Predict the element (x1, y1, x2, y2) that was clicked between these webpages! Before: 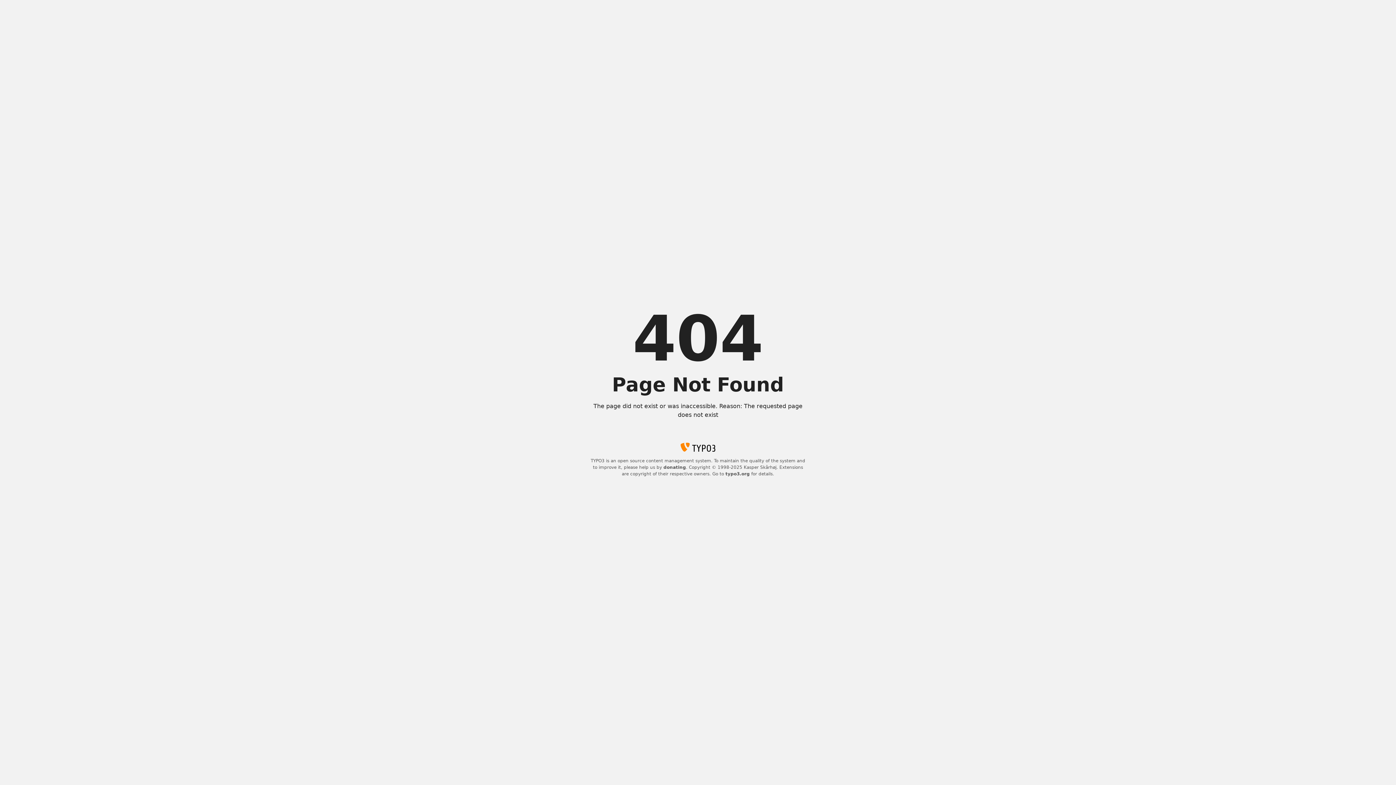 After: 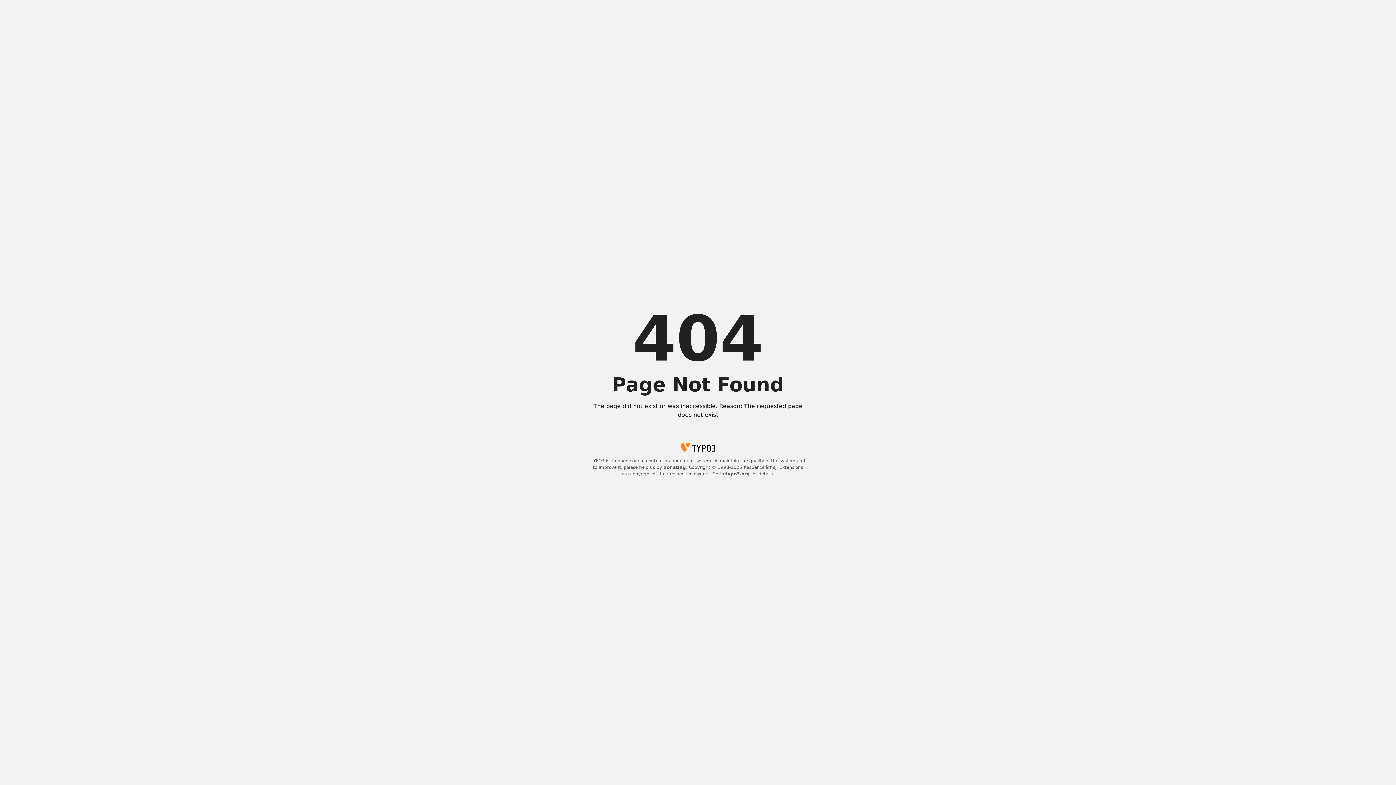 Action: bbox: (725, 471, 750, 476) label: typo3.org